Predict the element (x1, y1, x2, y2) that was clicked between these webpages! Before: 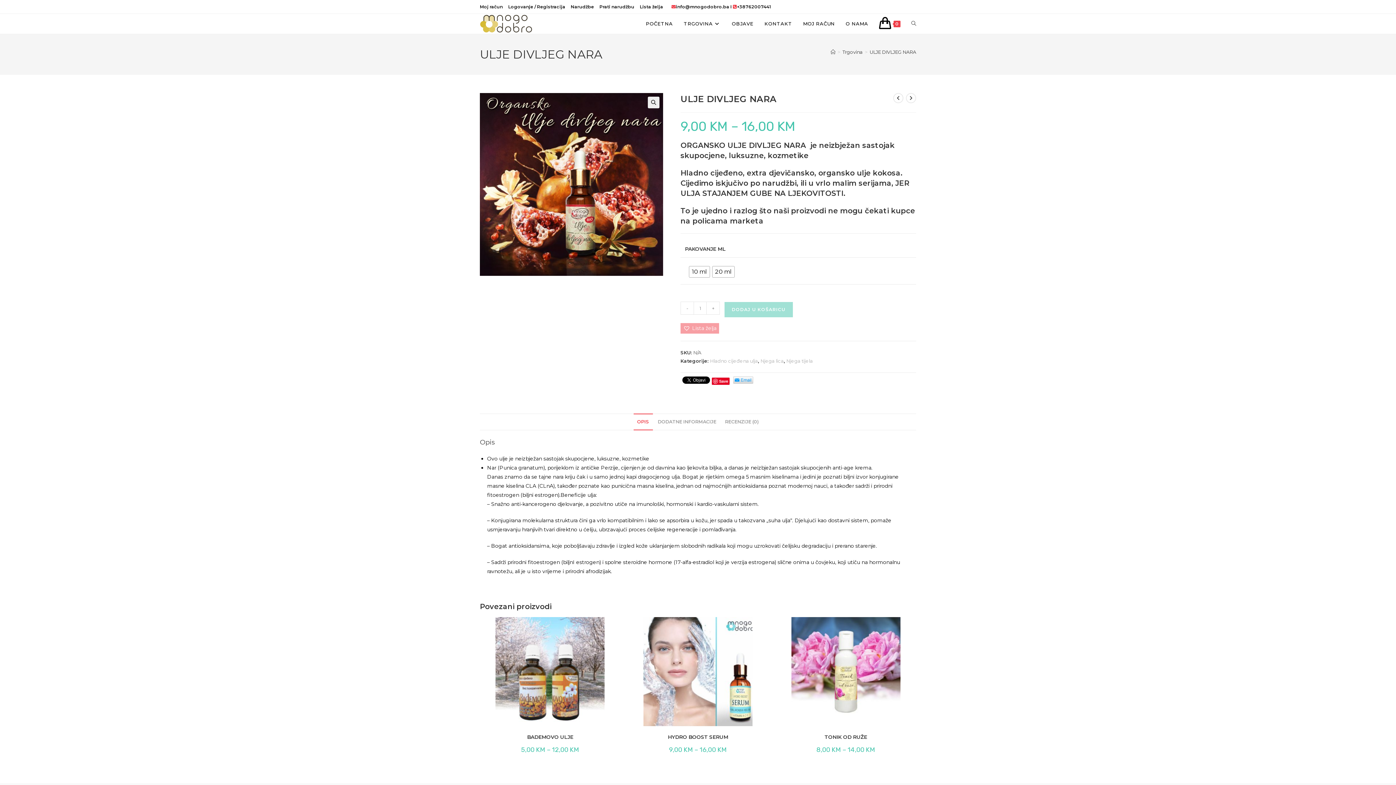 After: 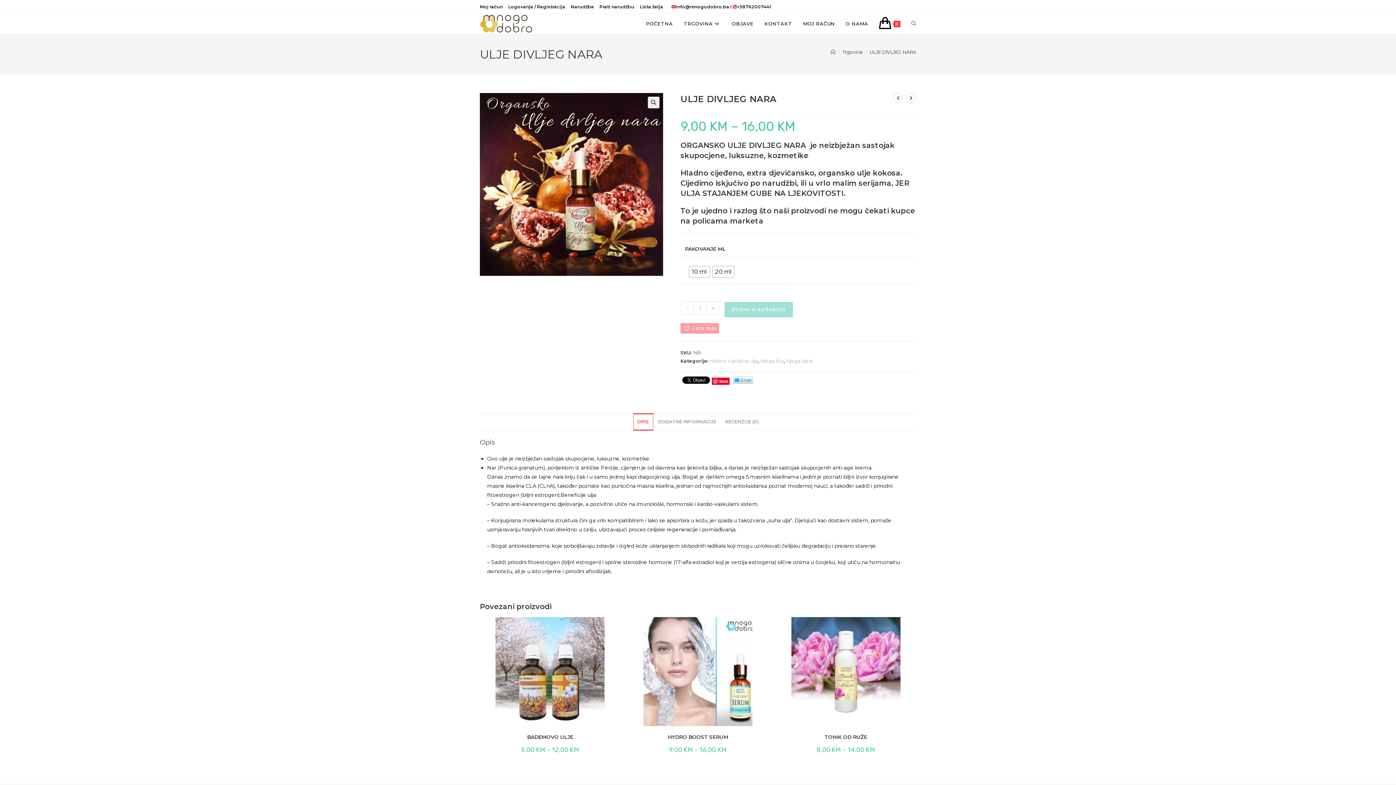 Action: label: OPIS bbox: (633, 413, 652, 430)